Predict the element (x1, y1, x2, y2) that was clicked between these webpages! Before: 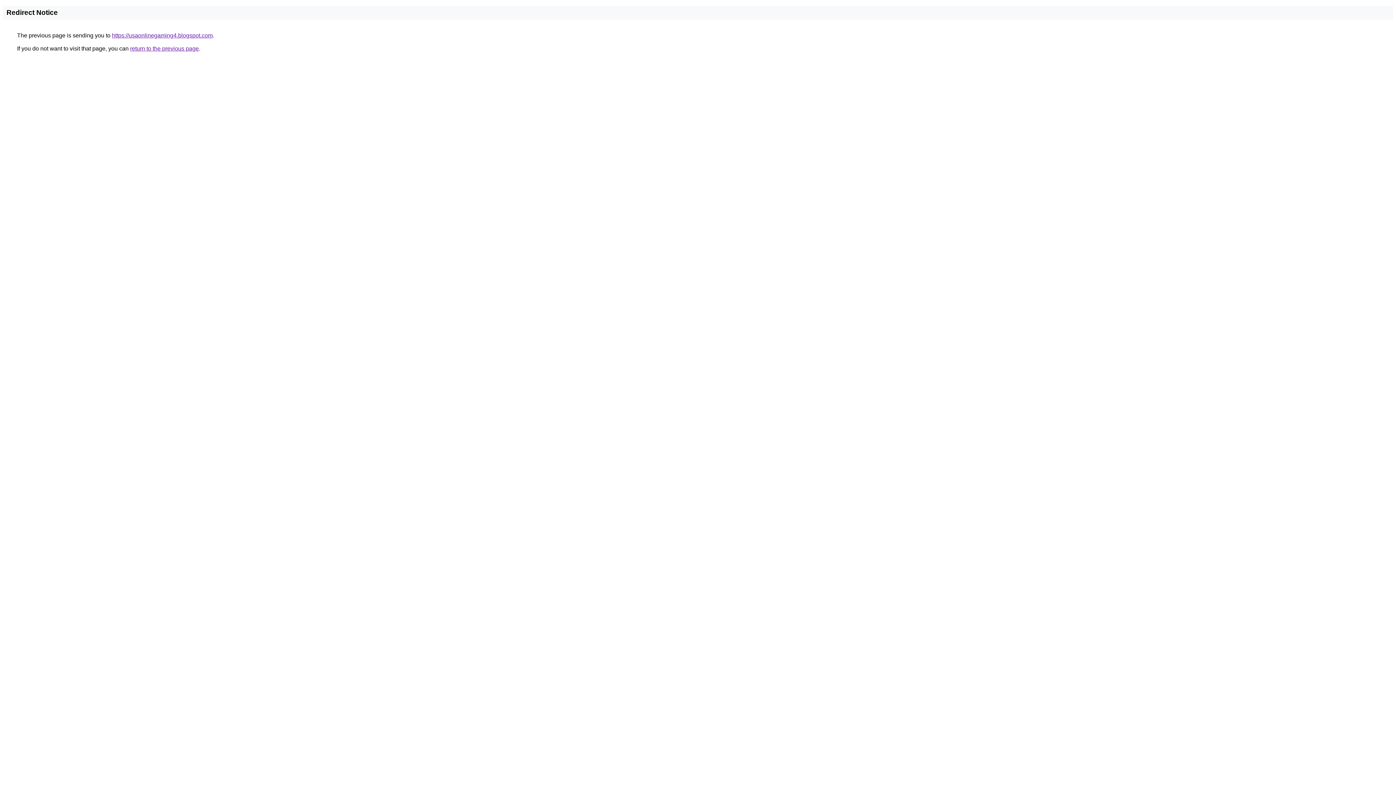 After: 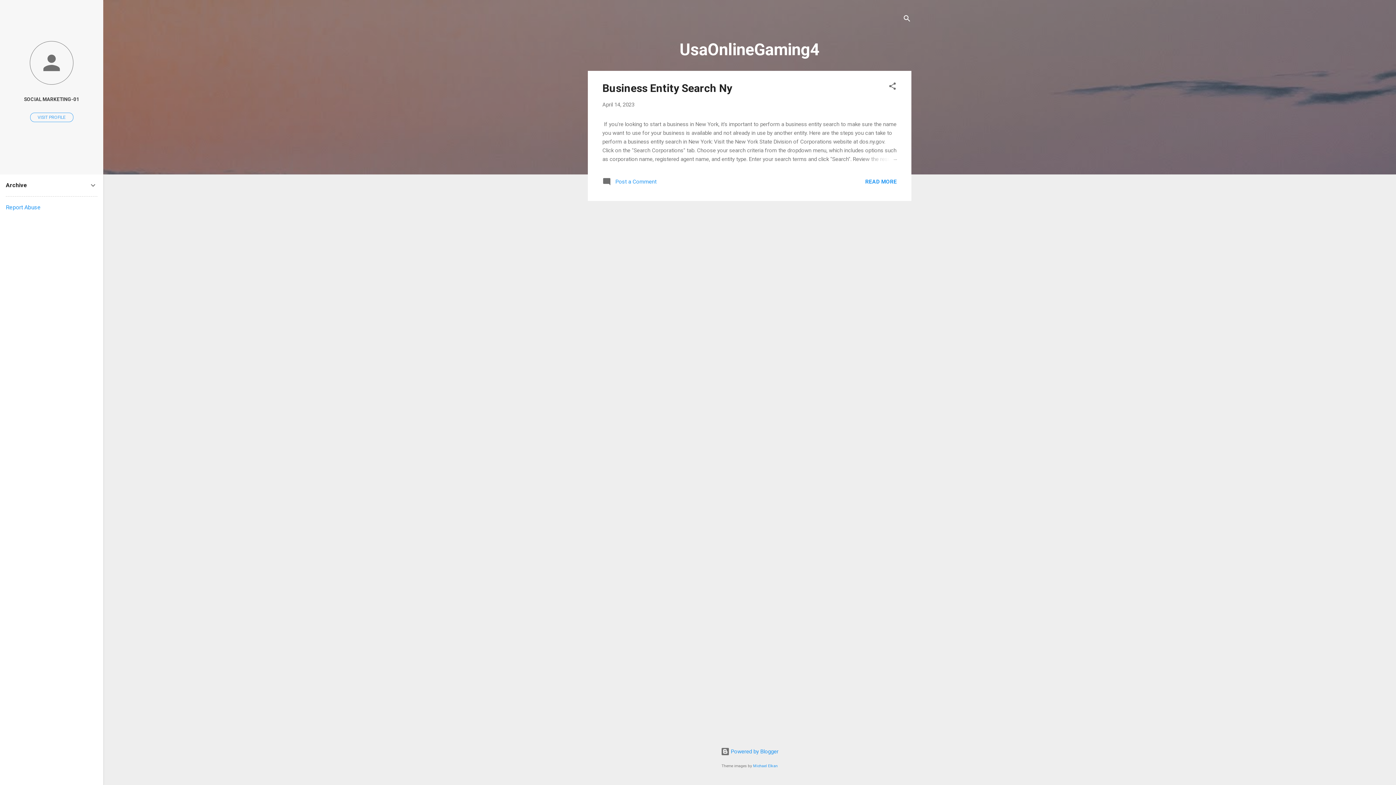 Action: label: https://usaonlinegaming4.blogspot.com bbox: (112, 32, 212, 38)